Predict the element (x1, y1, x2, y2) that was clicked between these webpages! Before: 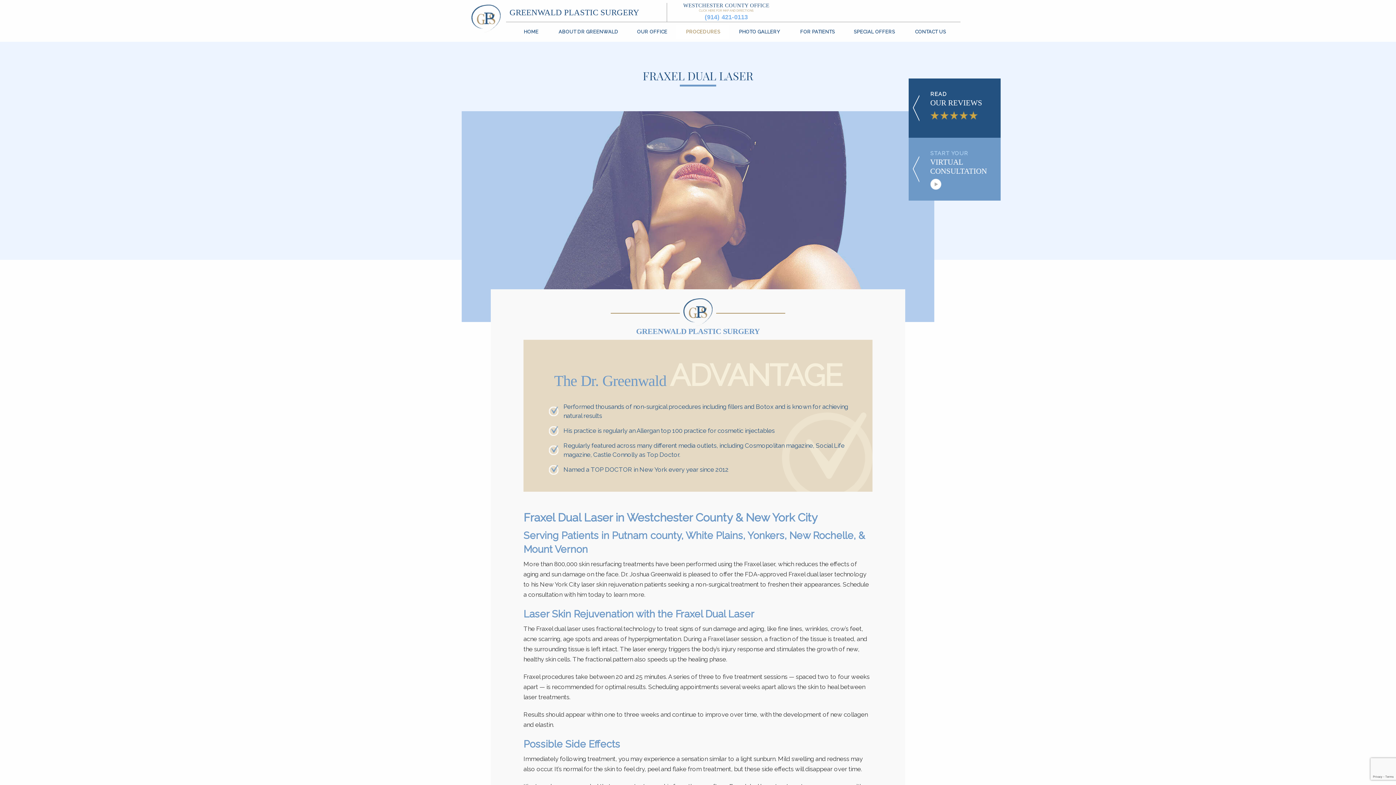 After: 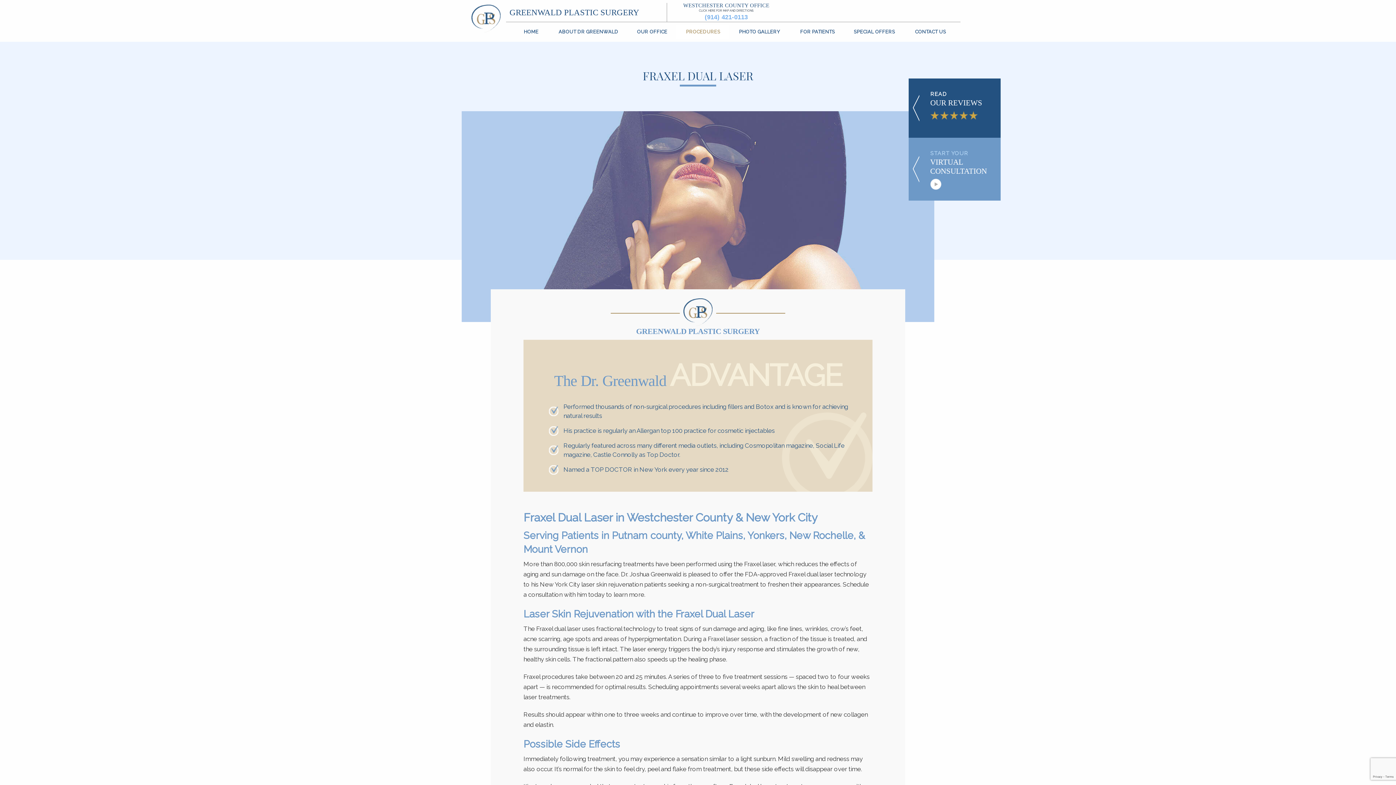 Action: bbox: (699, 8, 754, 12) label: CLICK HERE FOR MAP AND DIRECTIONS